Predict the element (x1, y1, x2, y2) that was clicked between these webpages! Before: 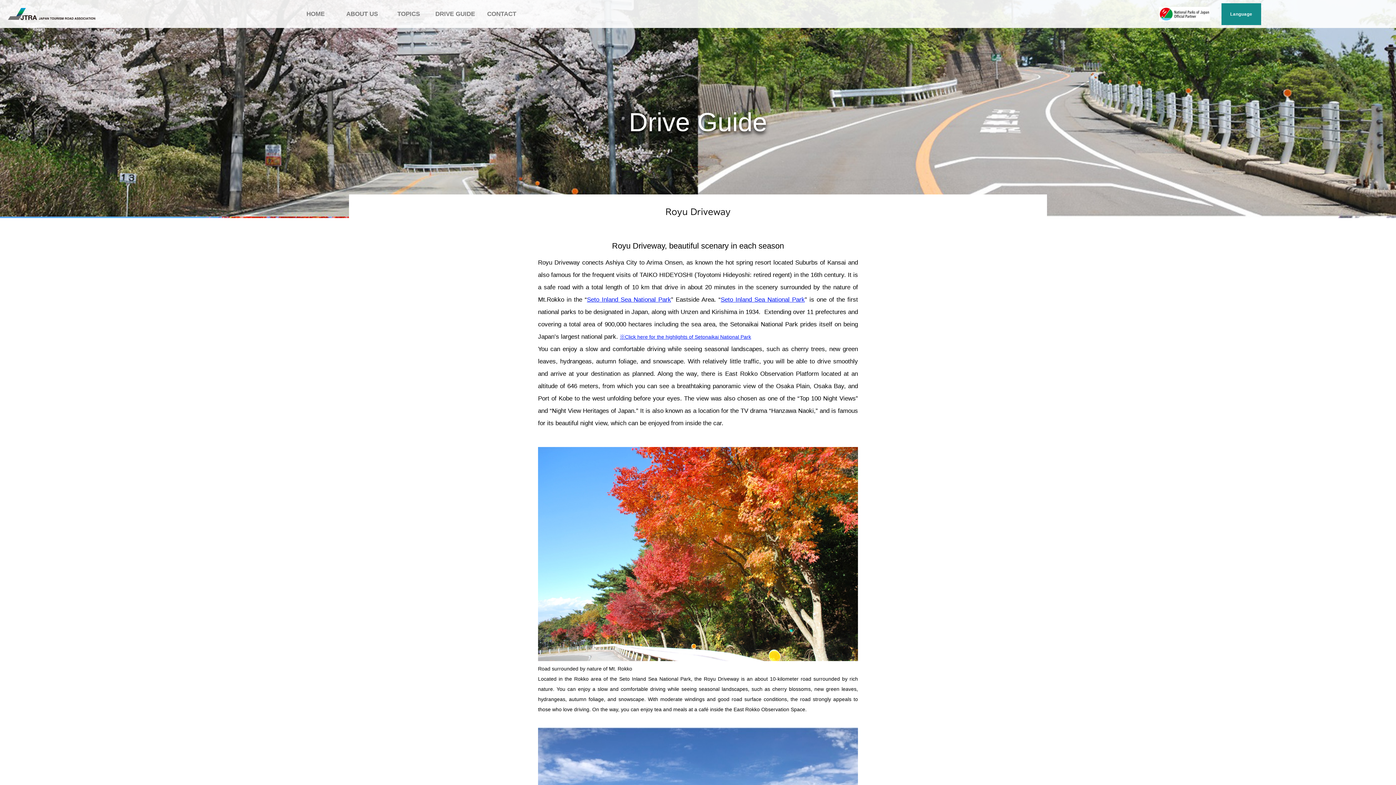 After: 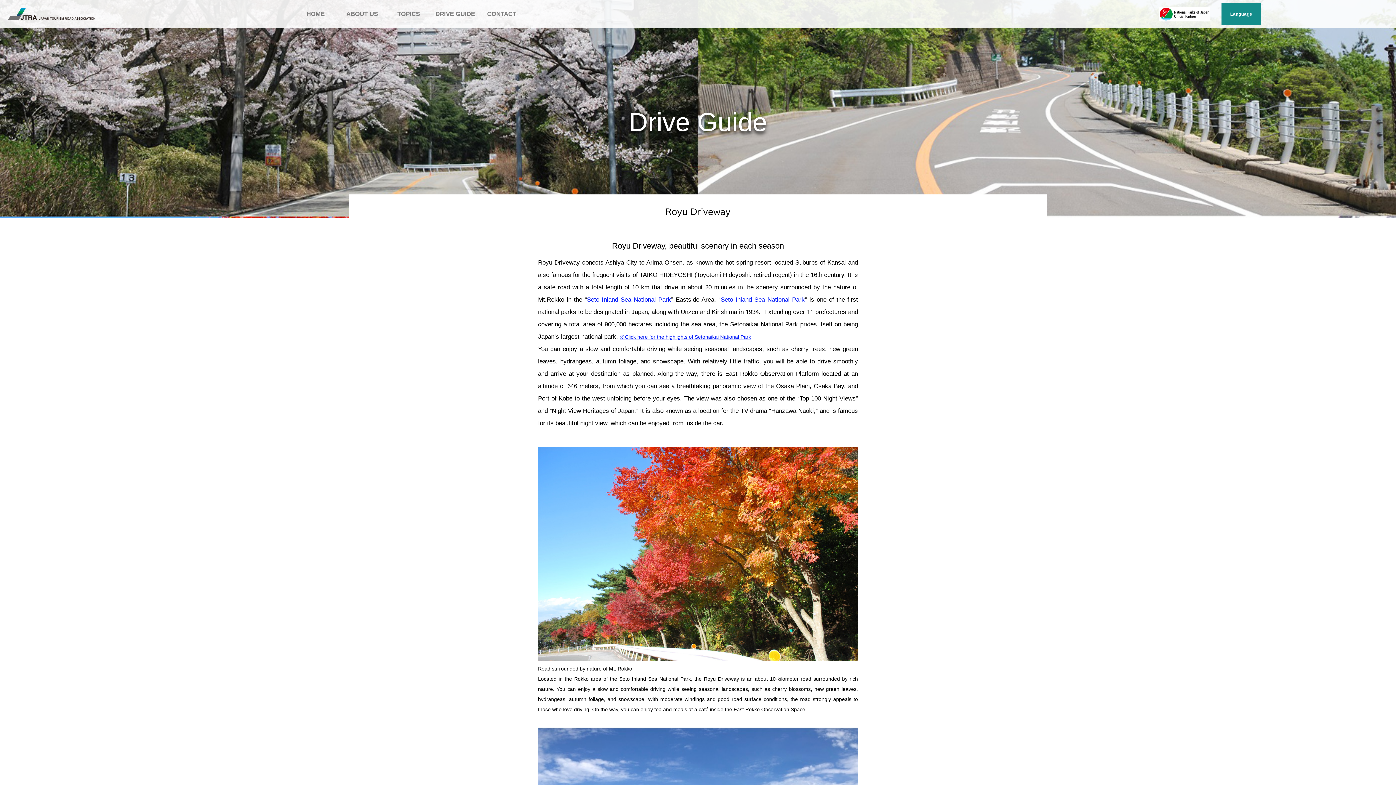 Action: label: ※Click here for the highlights of Setonaikai National Park bbox: (620, 333, 751, 340)